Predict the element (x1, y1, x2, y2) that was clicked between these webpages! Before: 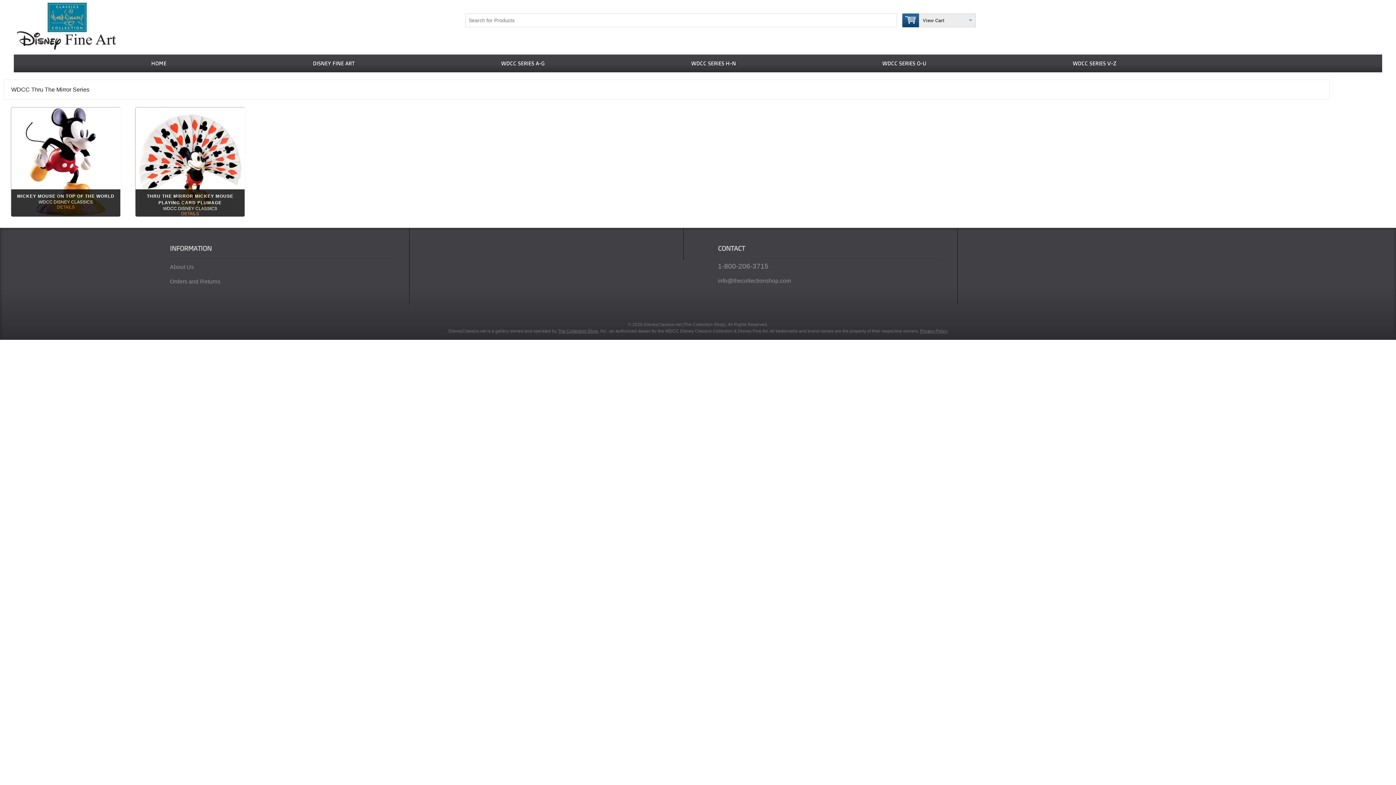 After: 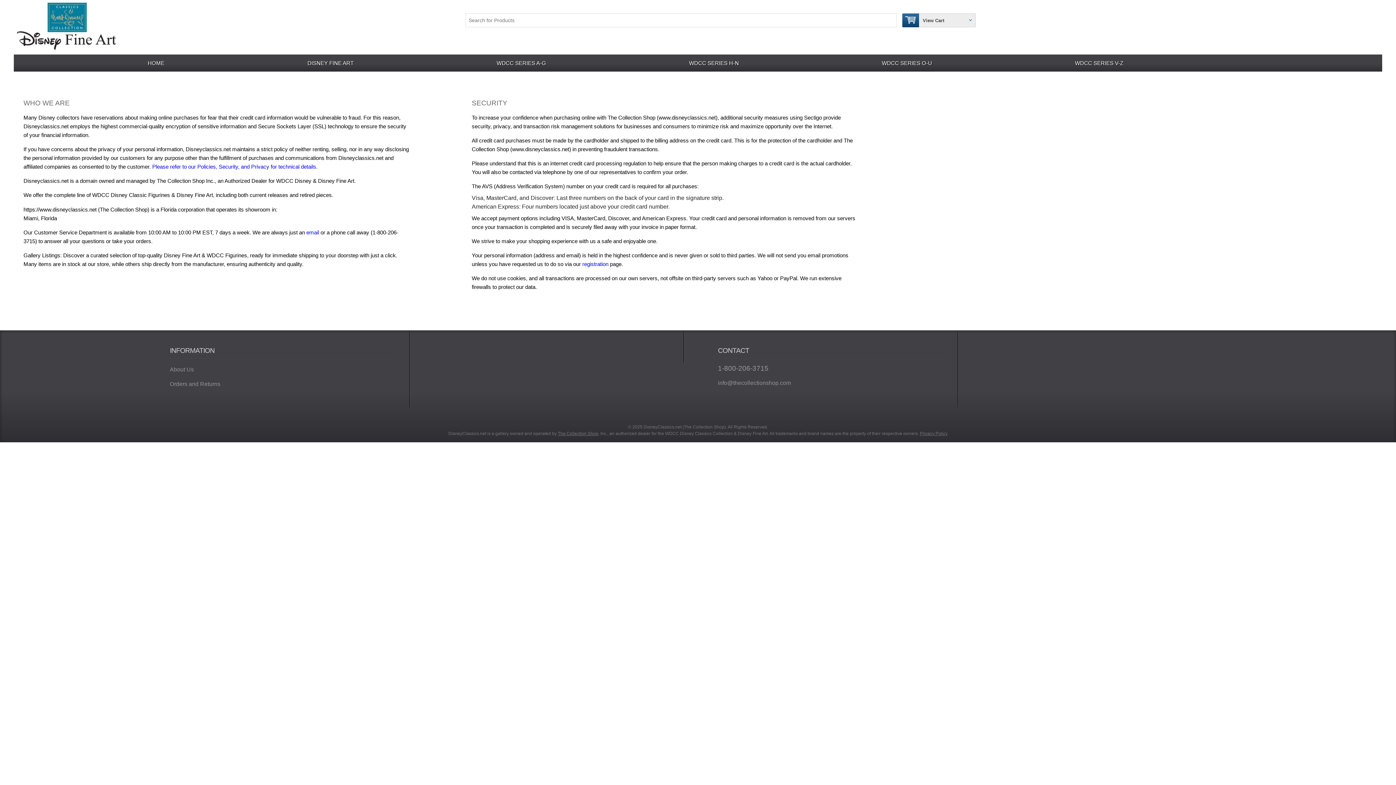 Action: bbox: (169, 260, 393, 274) label: About Us